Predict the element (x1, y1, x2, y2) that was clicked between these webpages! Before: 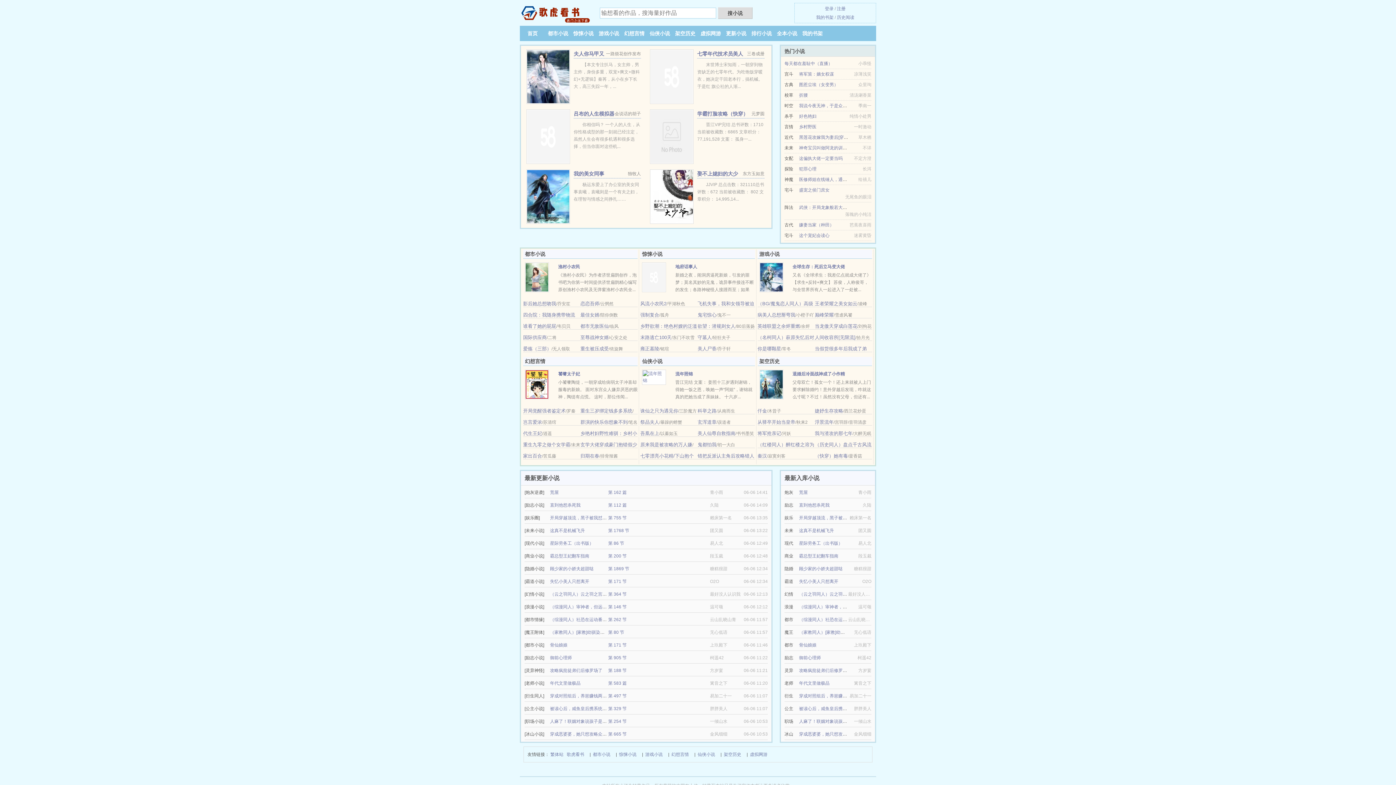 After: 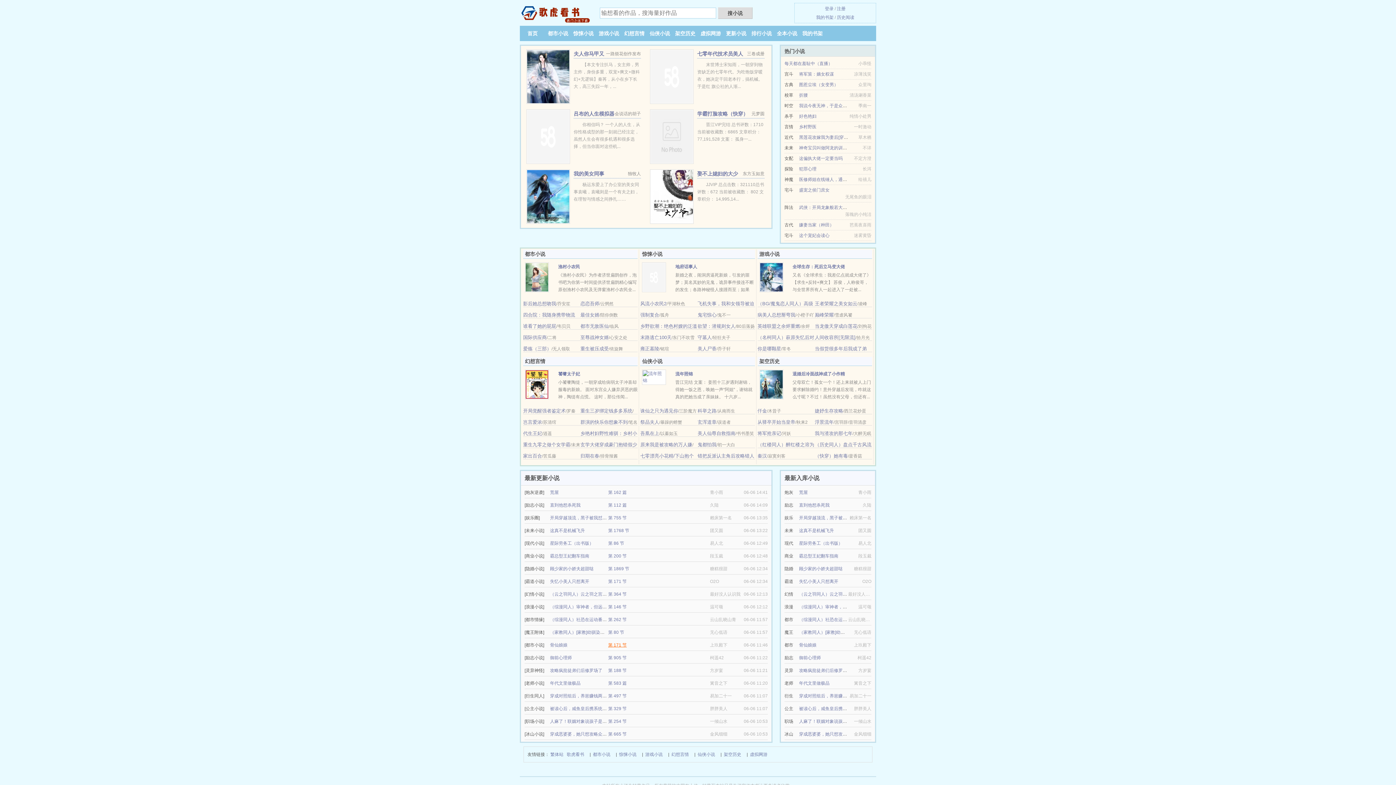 Action: bbox: (608, 642, 626, 648) label: 第 171 节